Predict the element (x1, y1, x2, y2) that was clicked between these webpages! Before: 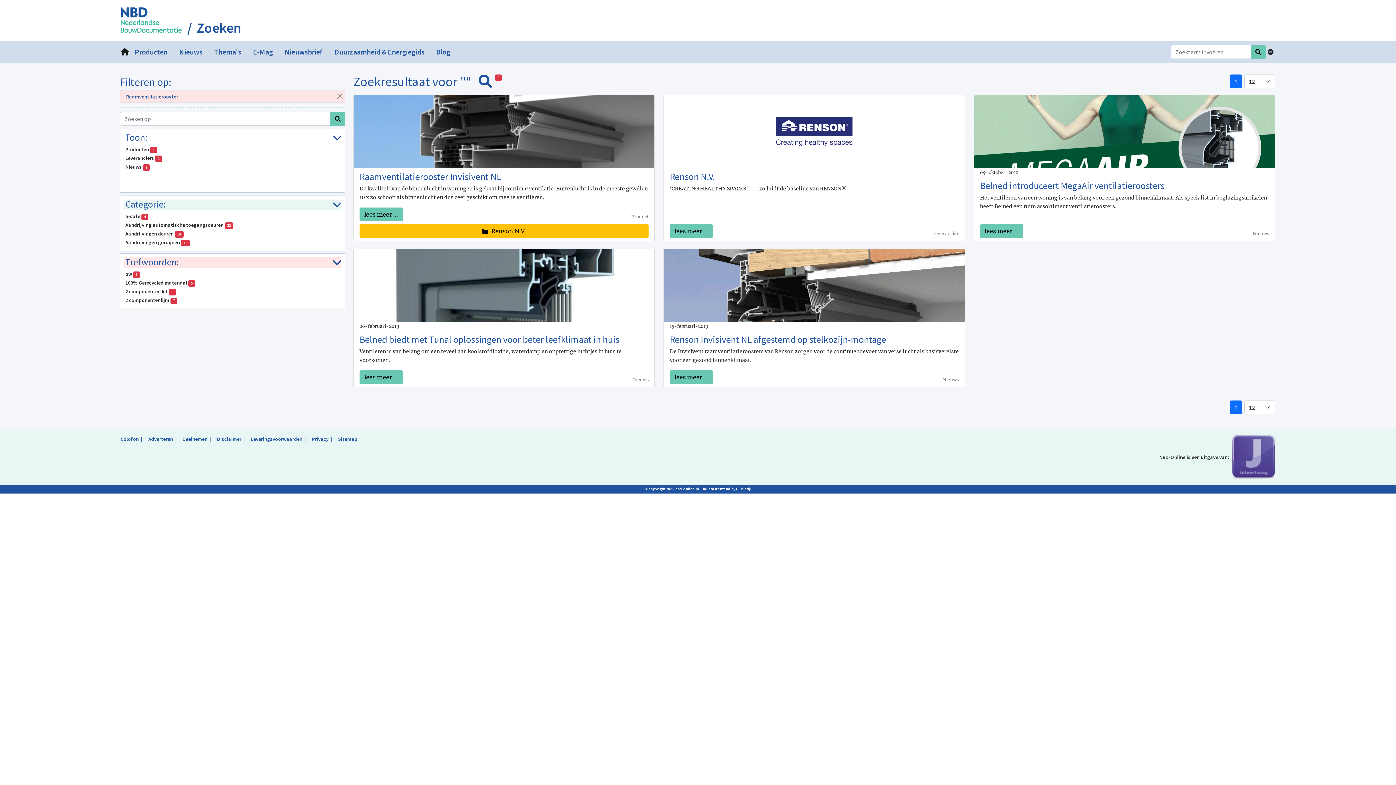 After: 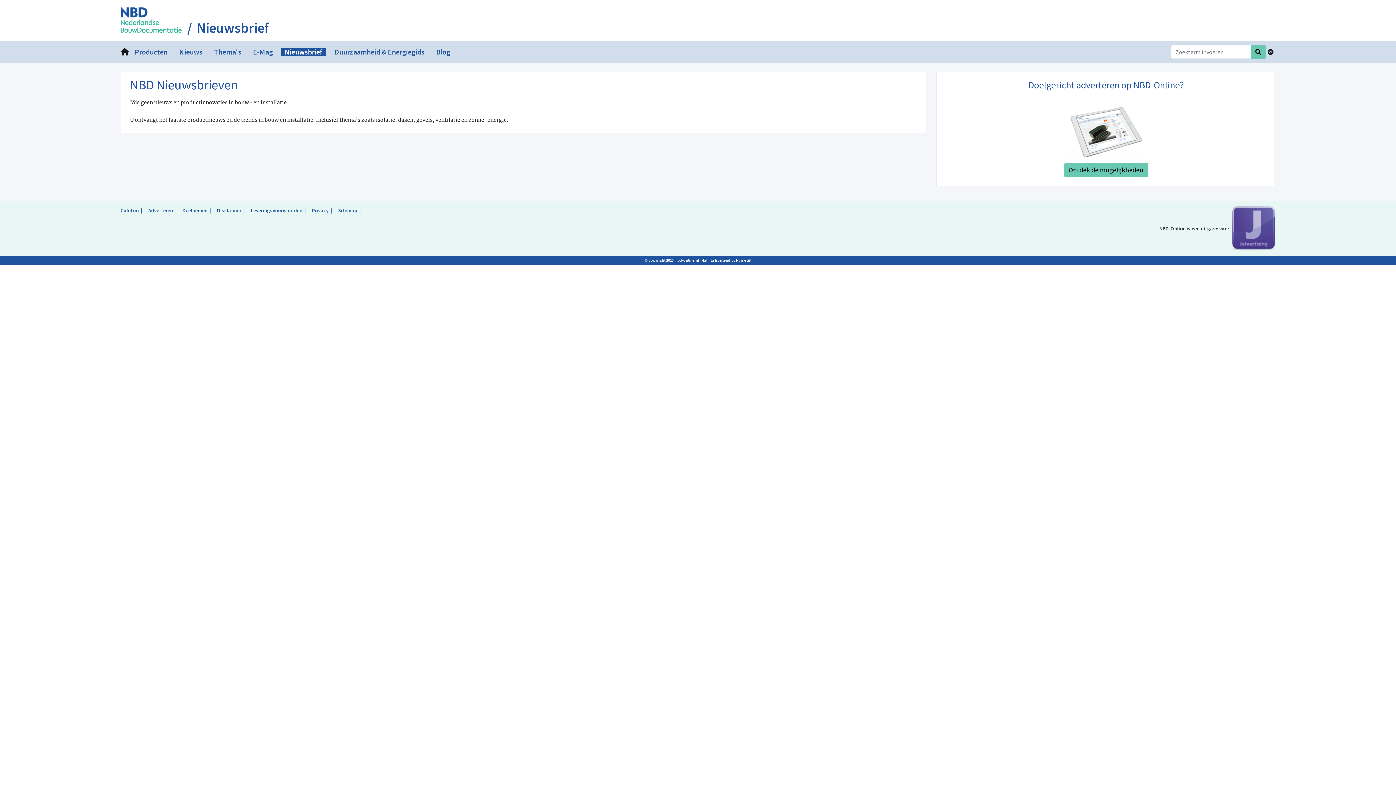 Action: bbox: (281, 47, 326, 56) label: Nieuwsbrief